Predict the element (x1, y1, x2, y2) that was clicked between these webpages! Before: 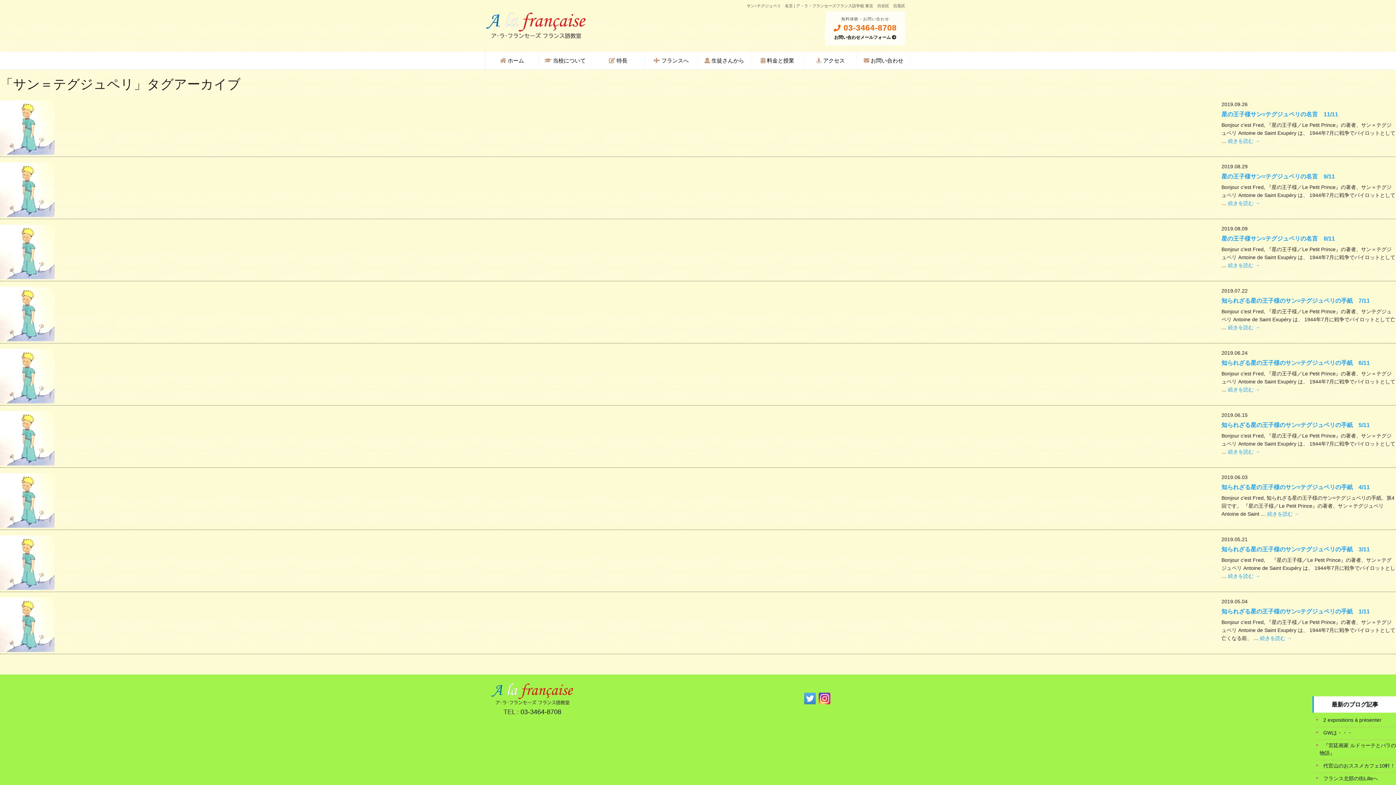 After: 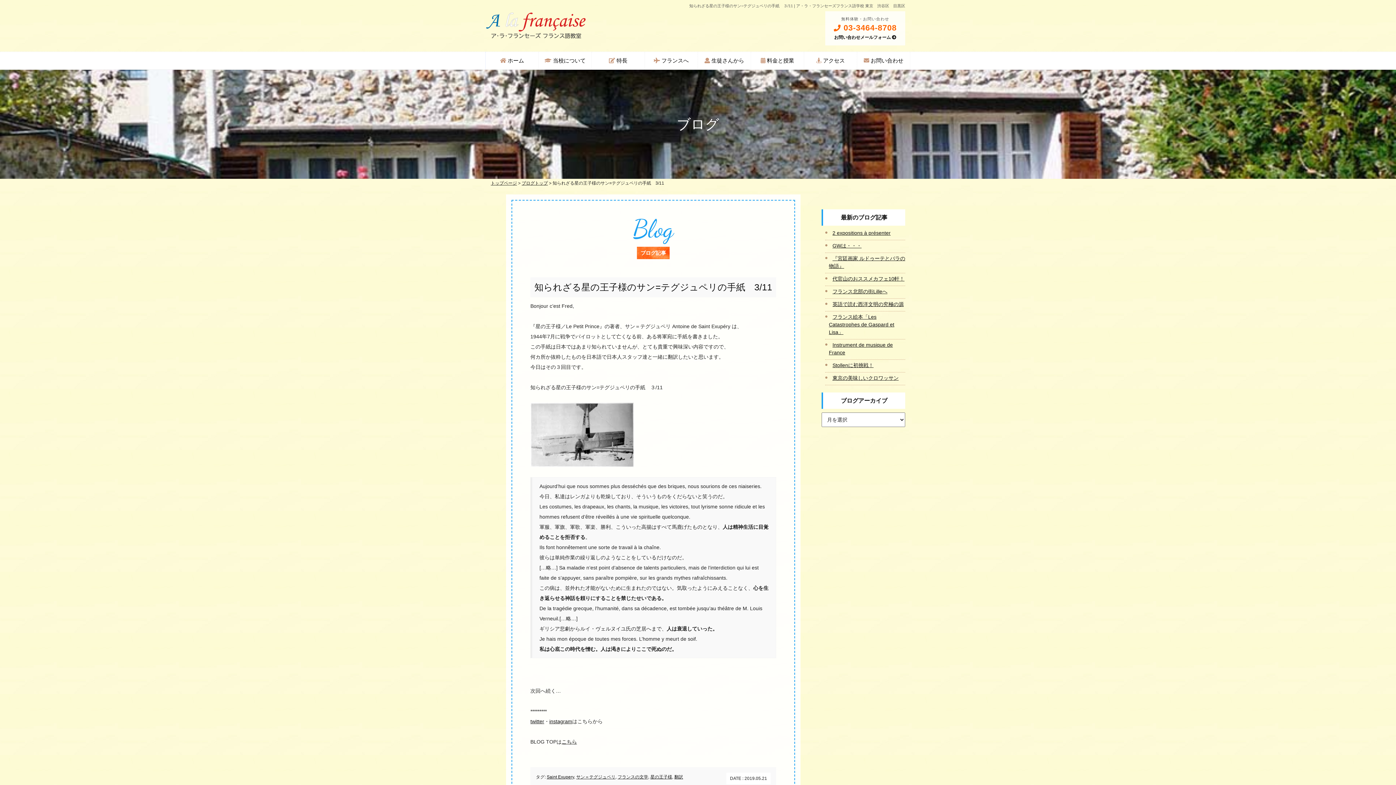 Action: label: 続きを読む → bbox: (1228, 573, 1260, 579)